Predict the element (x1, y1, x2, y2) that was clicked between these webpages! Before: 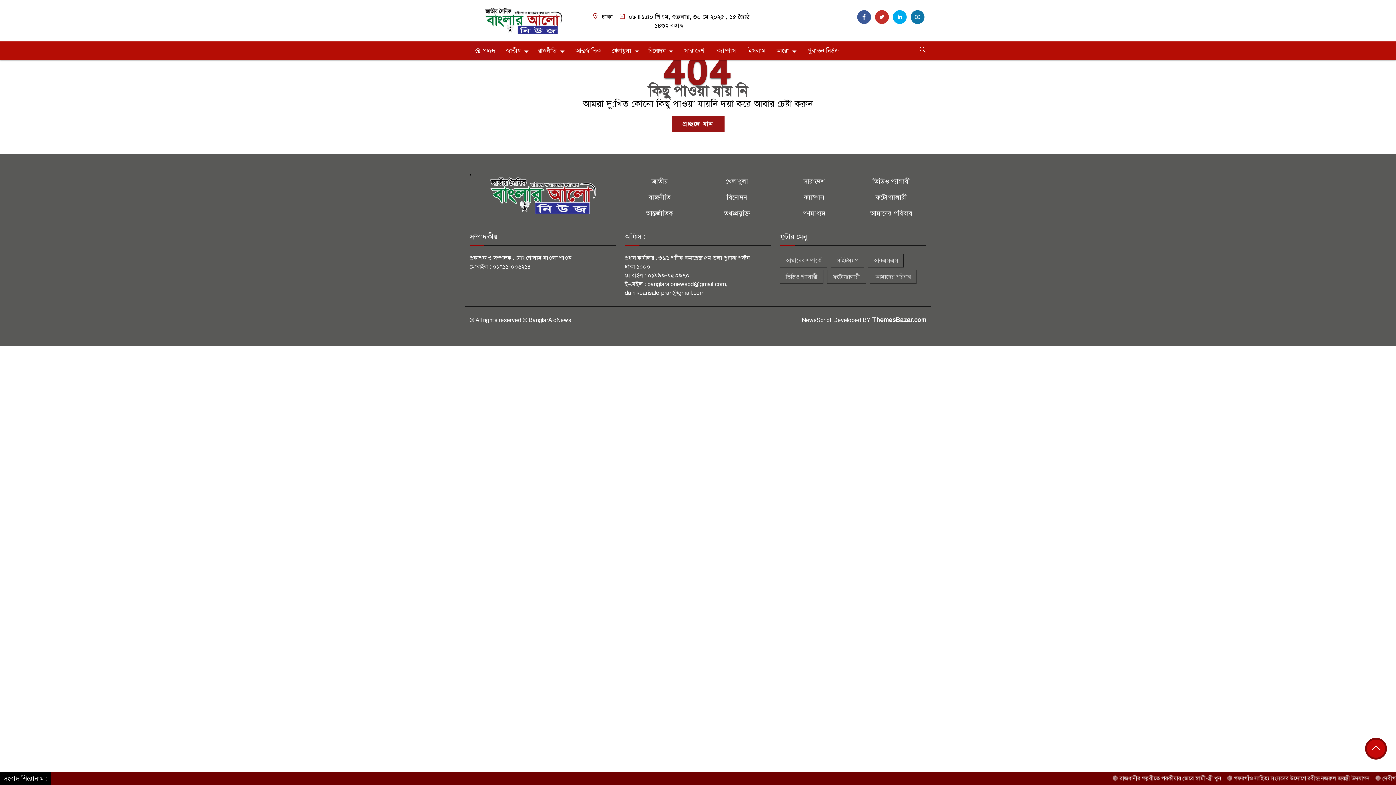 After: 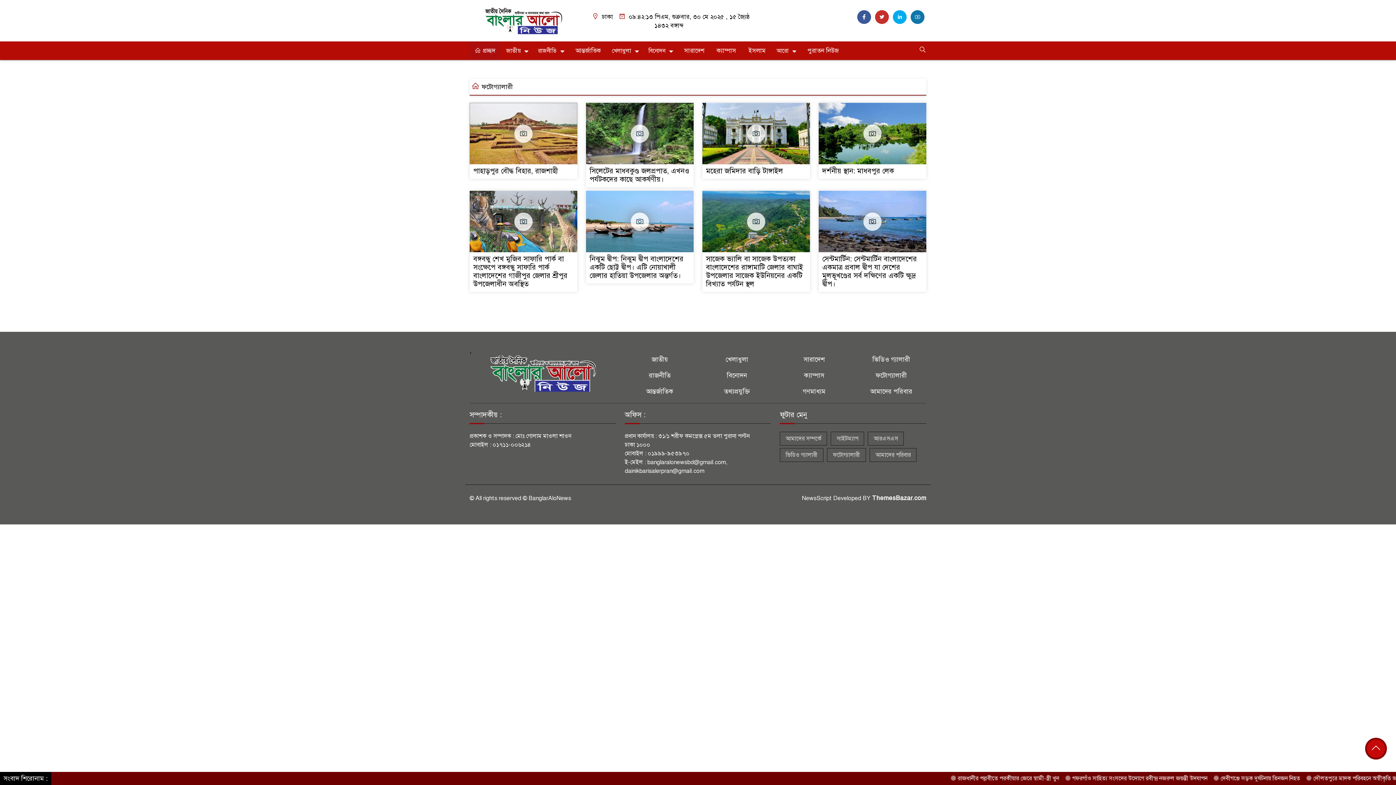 Action: bbox: (875, 193, 907, 201) label: ফটোগ্যালারী